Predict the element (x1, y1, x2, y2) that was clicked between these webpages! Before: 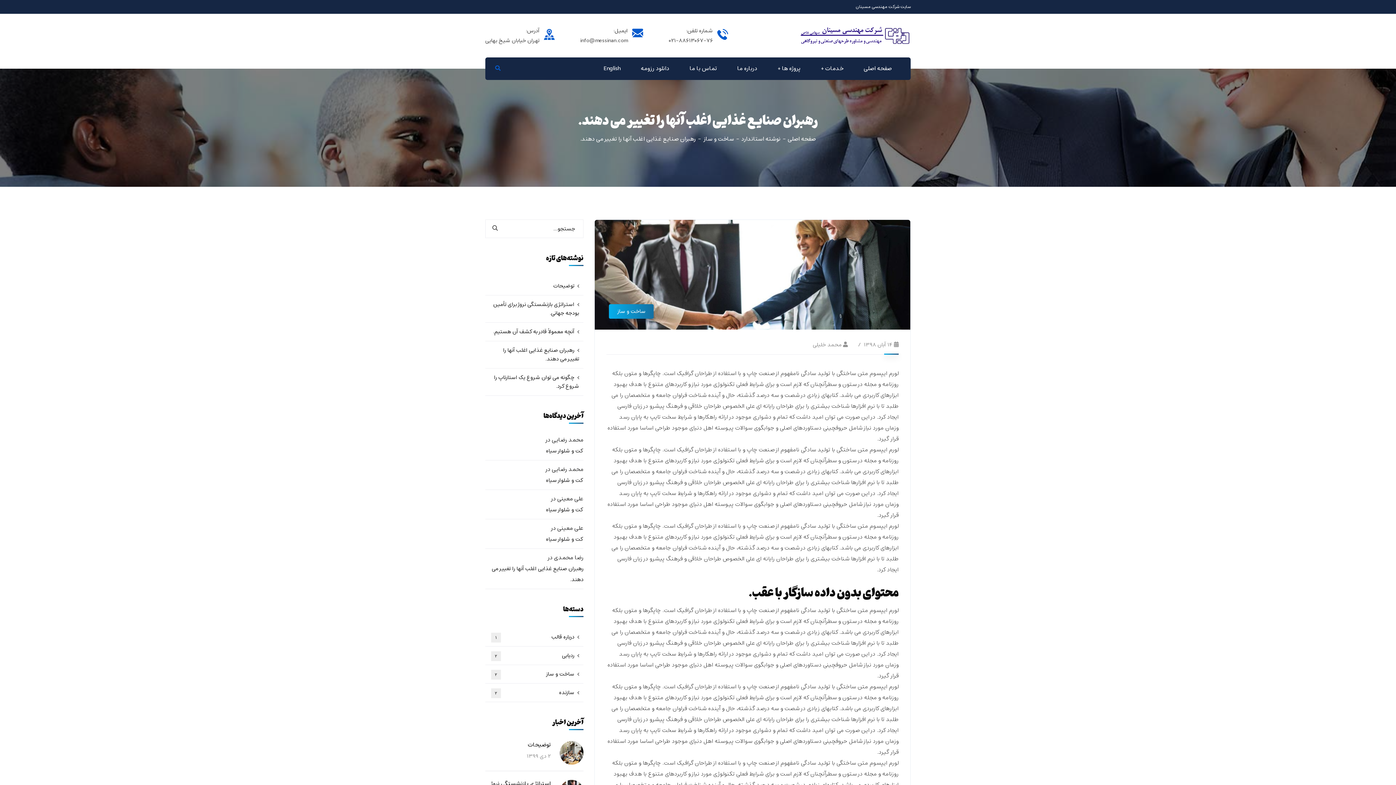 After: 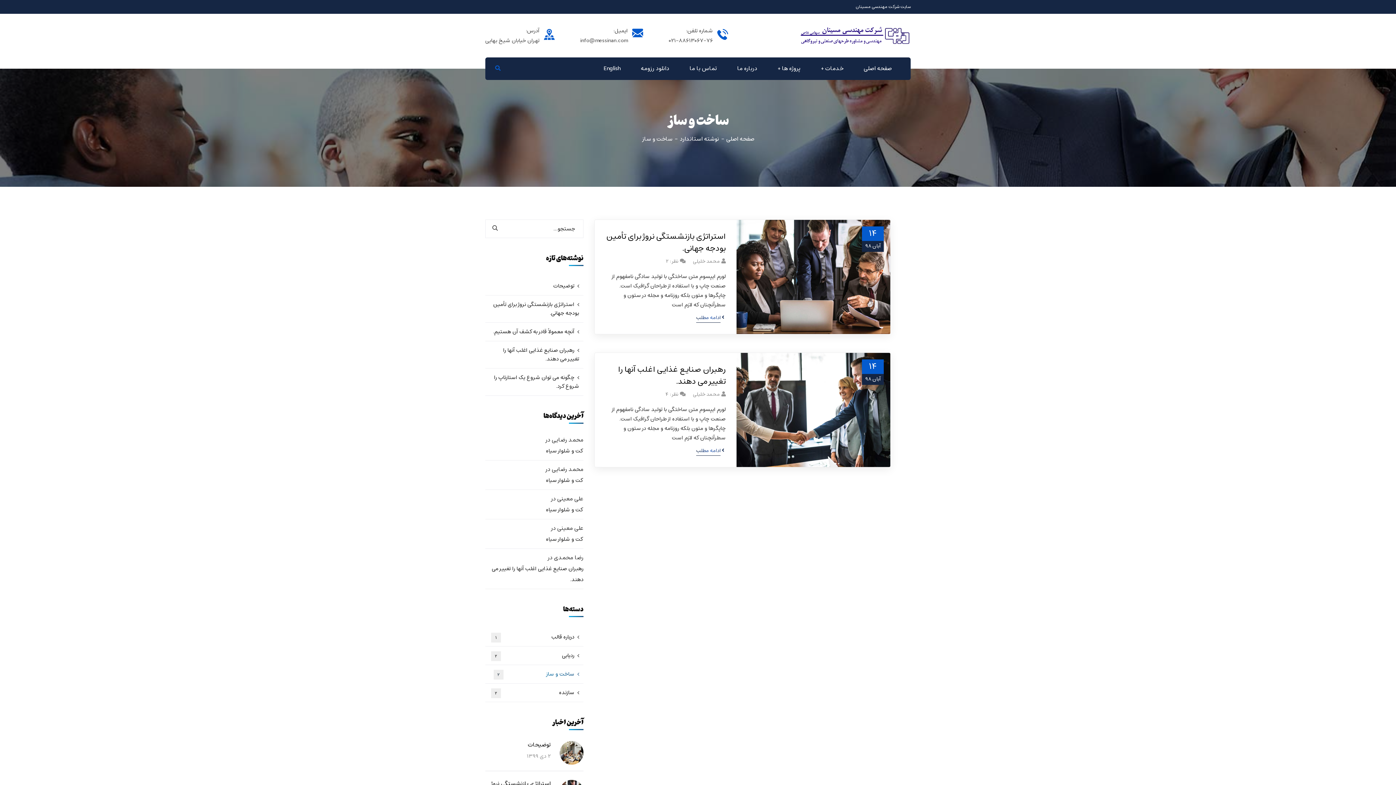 Action: bbox: (485, 665, 583, 684) label: ساخت و ساز
۲